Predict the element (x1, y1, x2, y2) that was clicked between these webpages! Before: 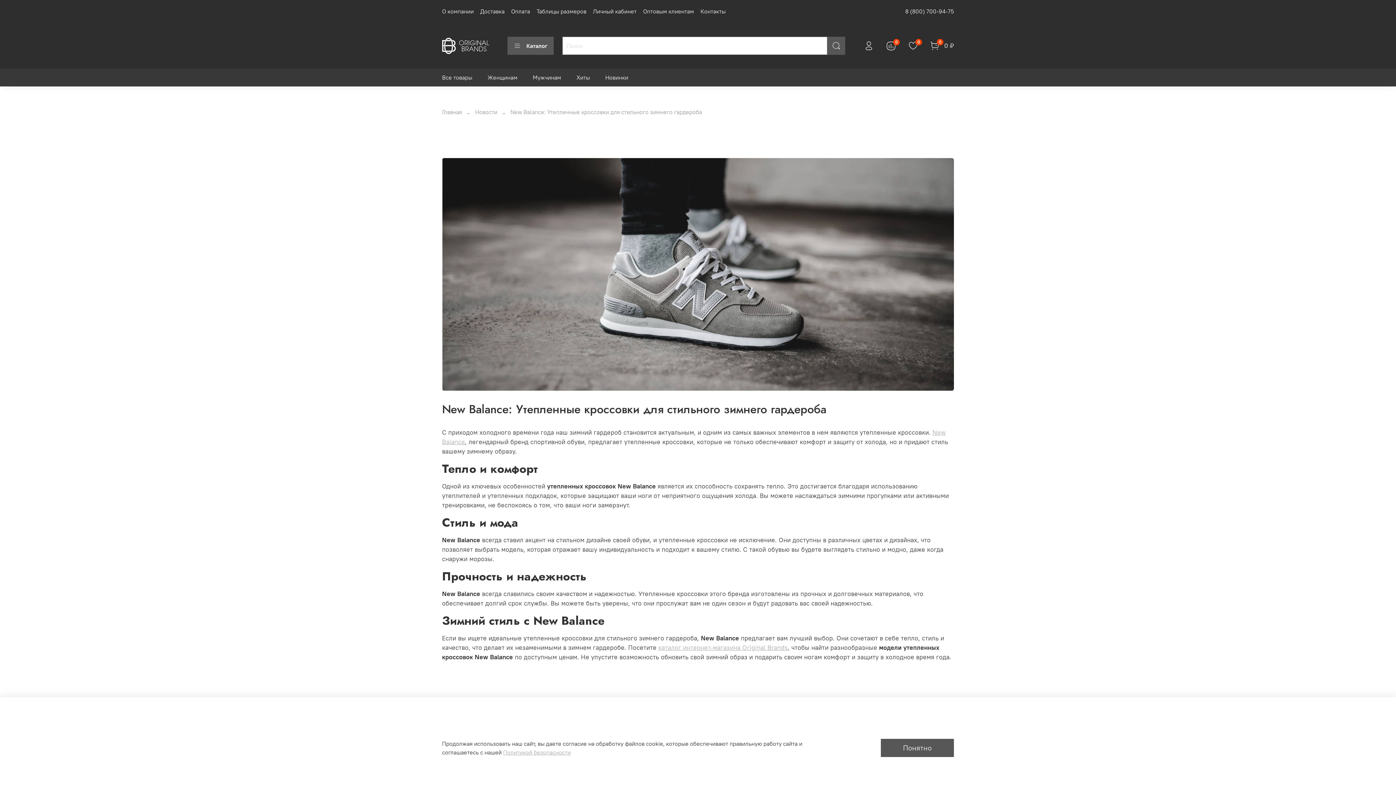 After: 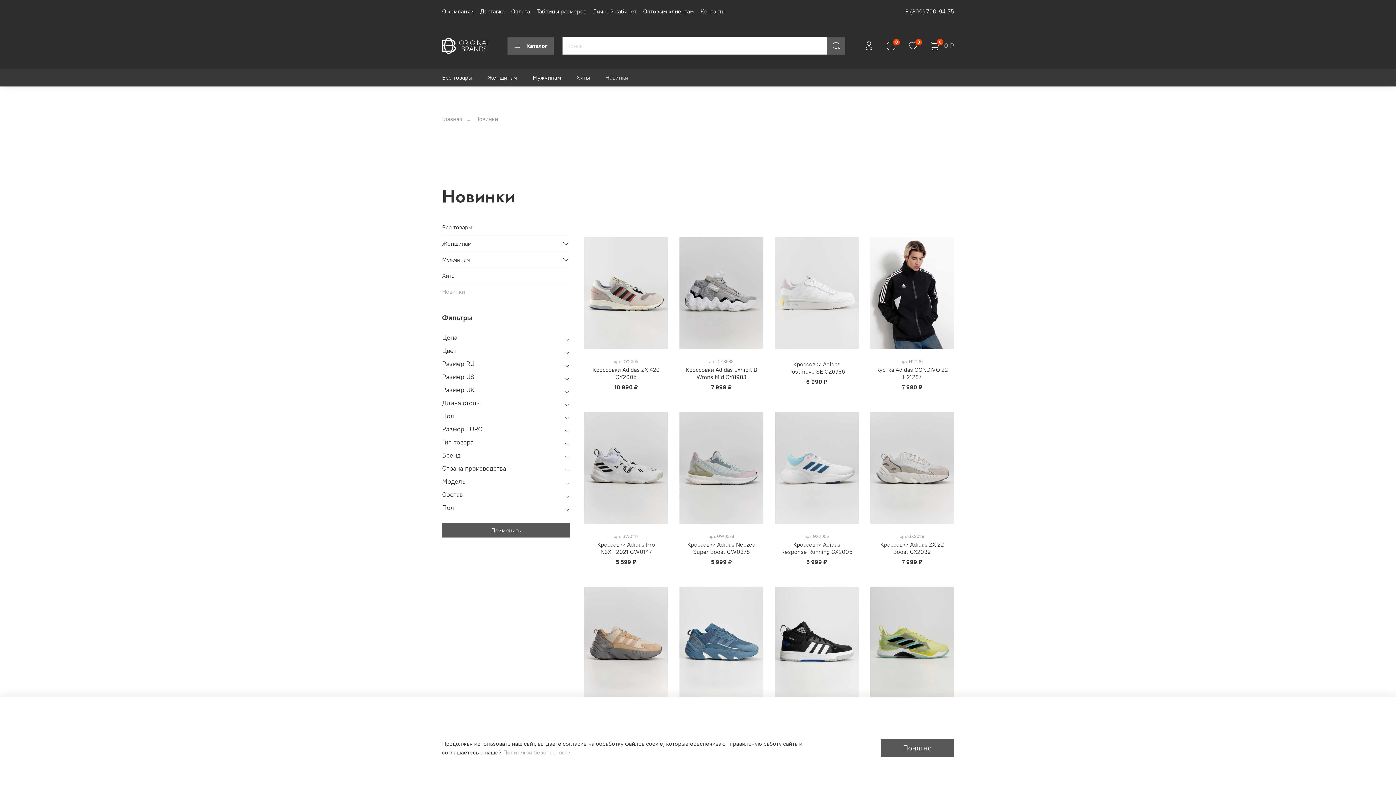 Action: label: Новинки bbox: (605, 71, 628, 83)